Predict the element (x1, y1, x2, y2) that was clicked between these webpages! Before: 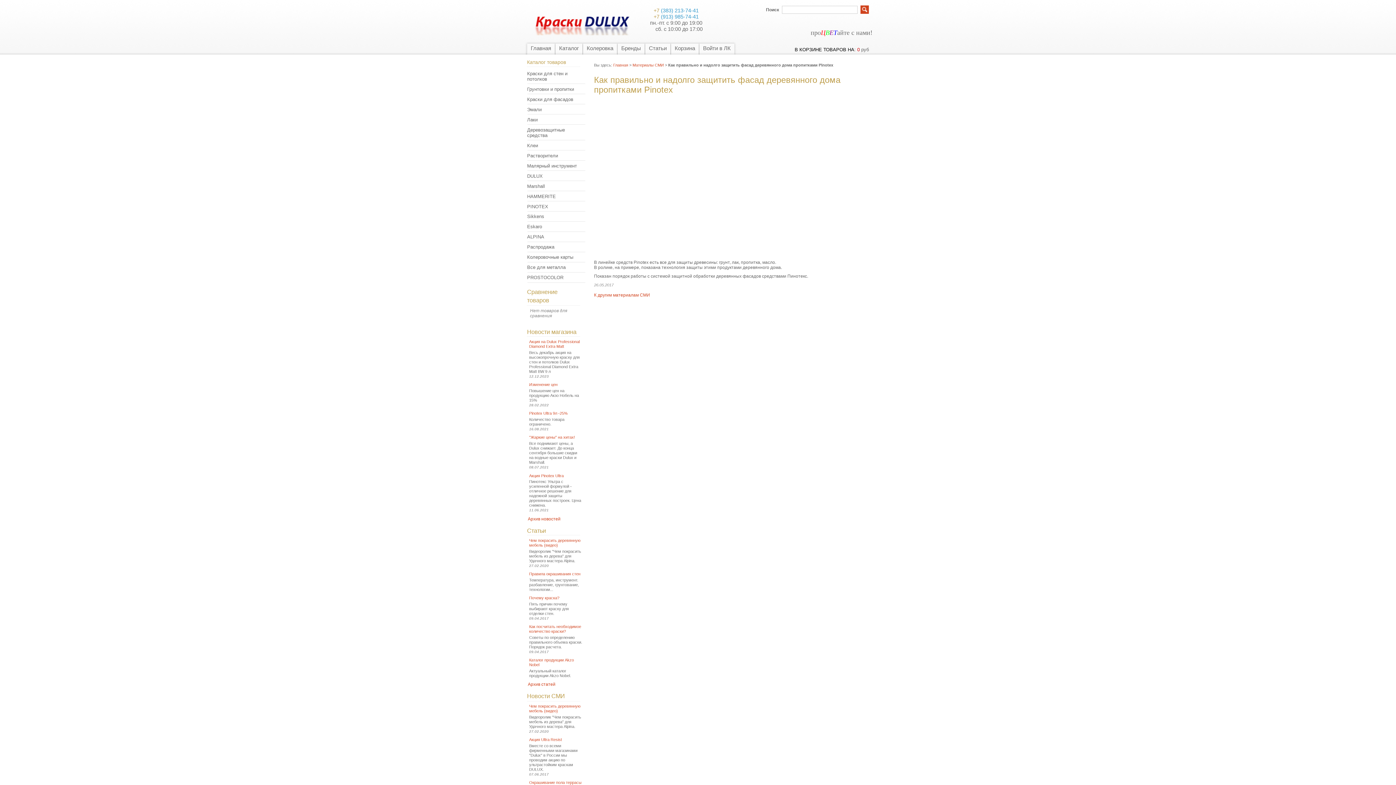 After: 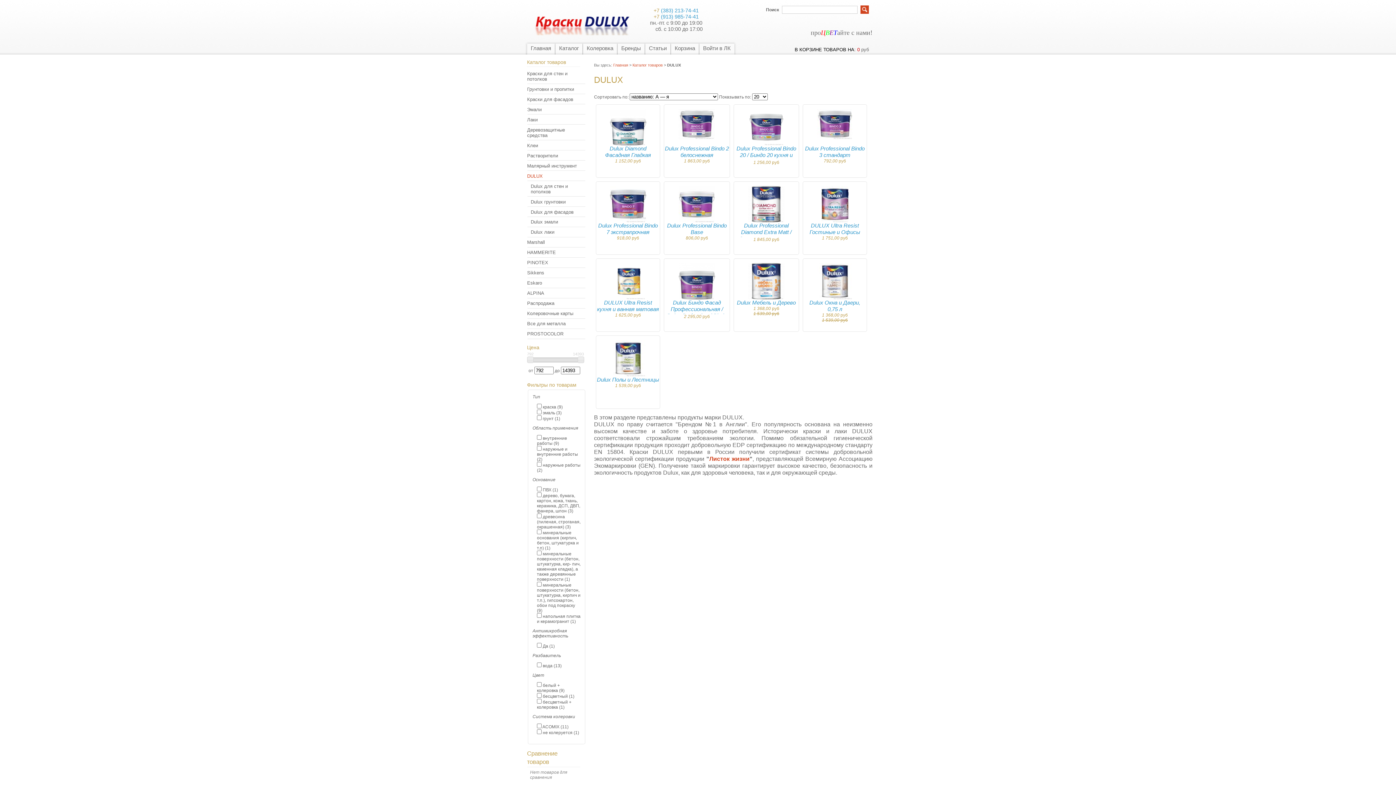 Action: label: DULUX bbox: (523, 173, 585, 178)